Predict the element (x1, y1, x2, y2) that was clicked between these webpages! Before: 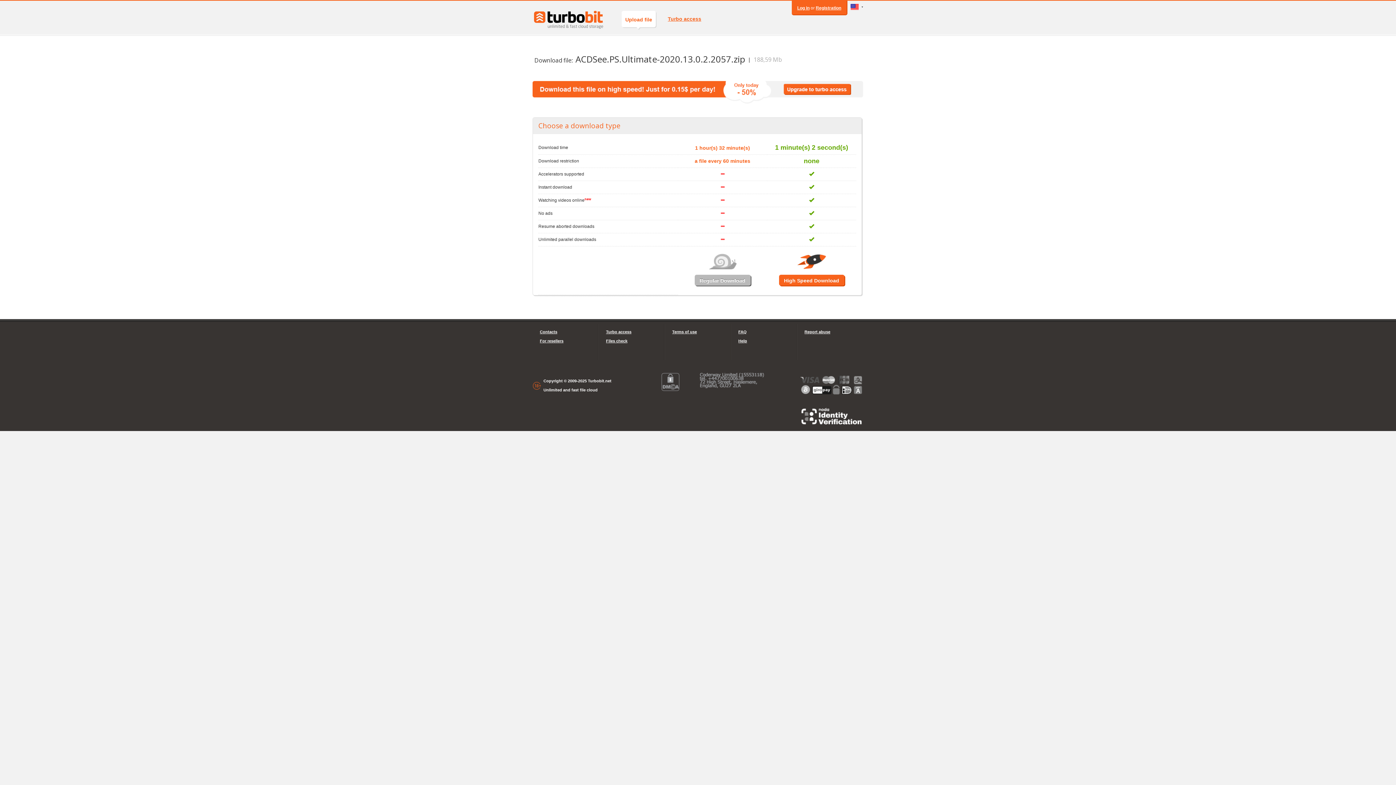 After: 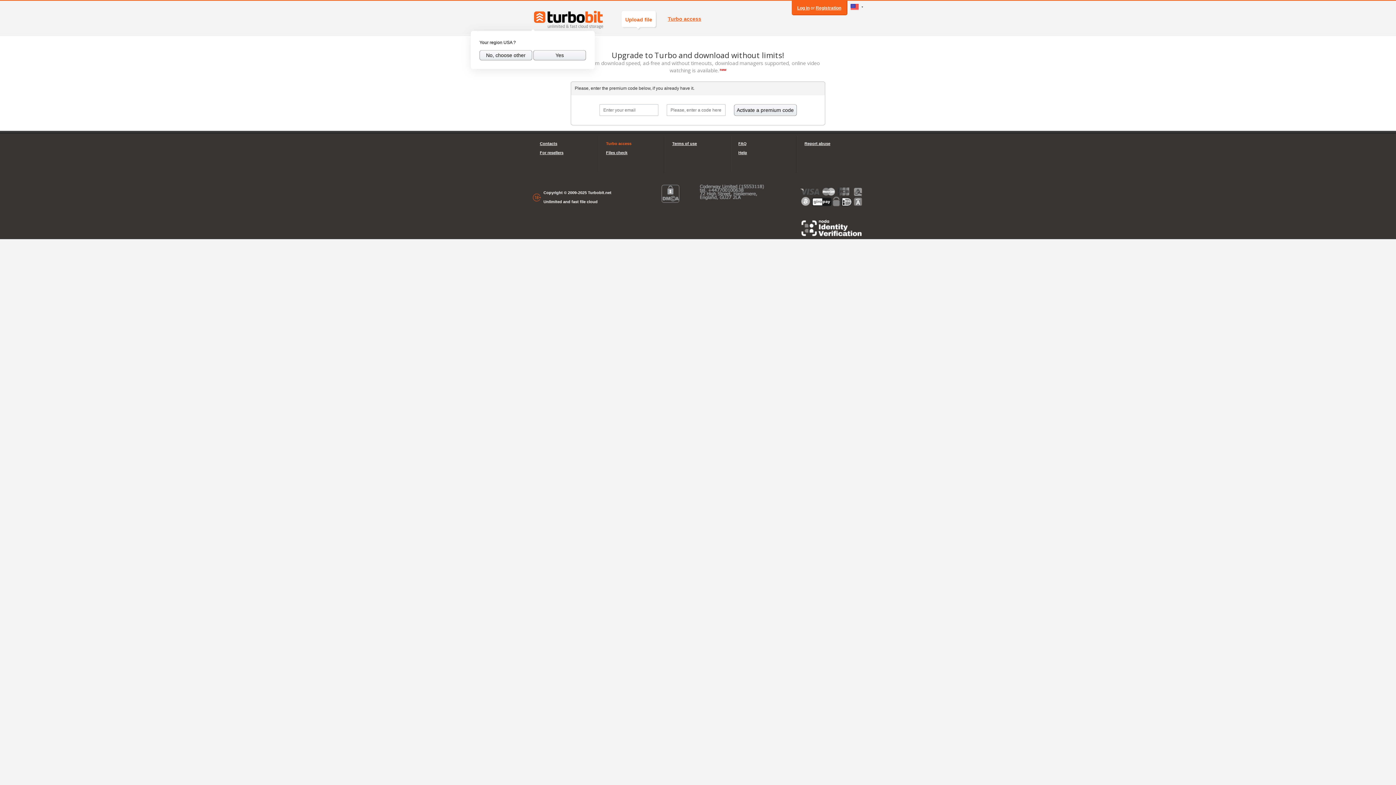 Action: label: High Speed Download bbox: (779, 274, 844, 285)